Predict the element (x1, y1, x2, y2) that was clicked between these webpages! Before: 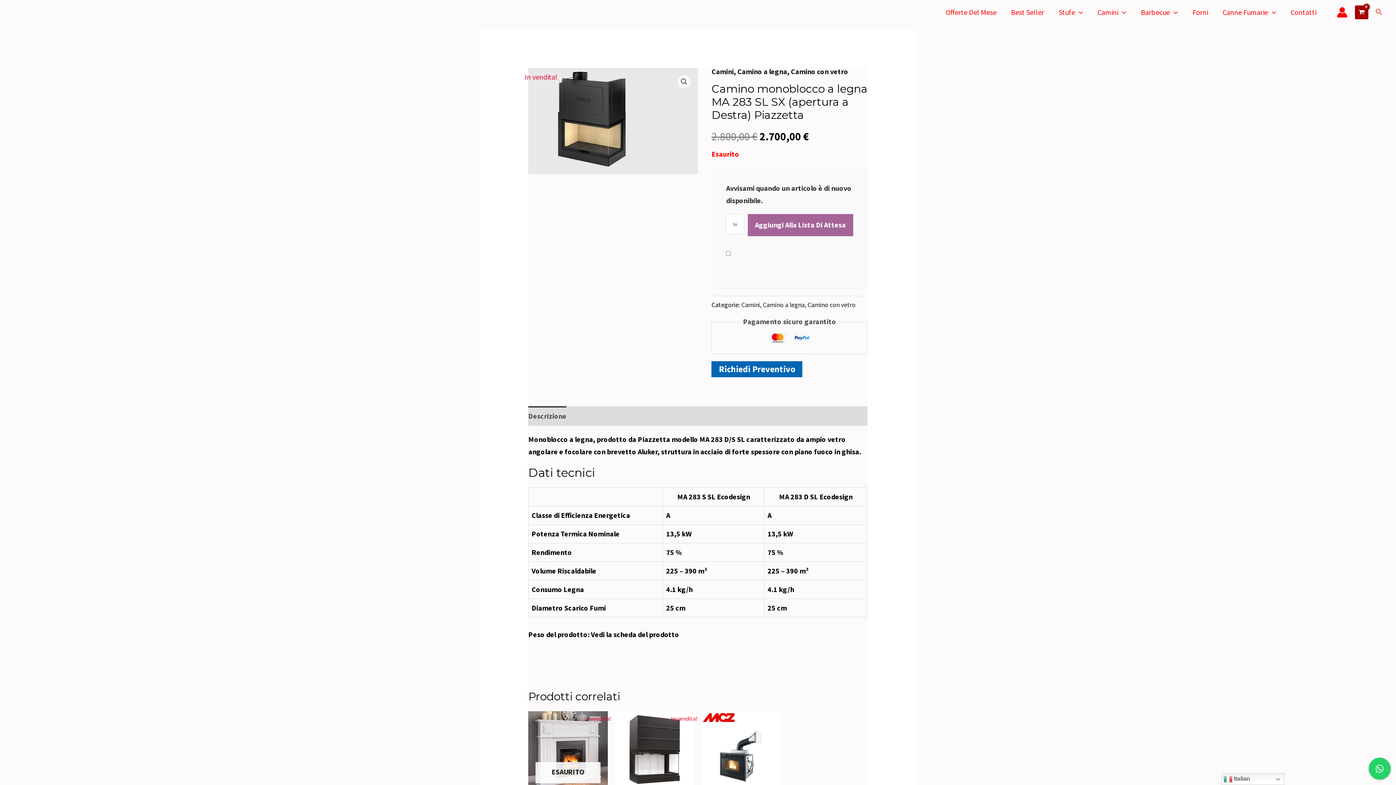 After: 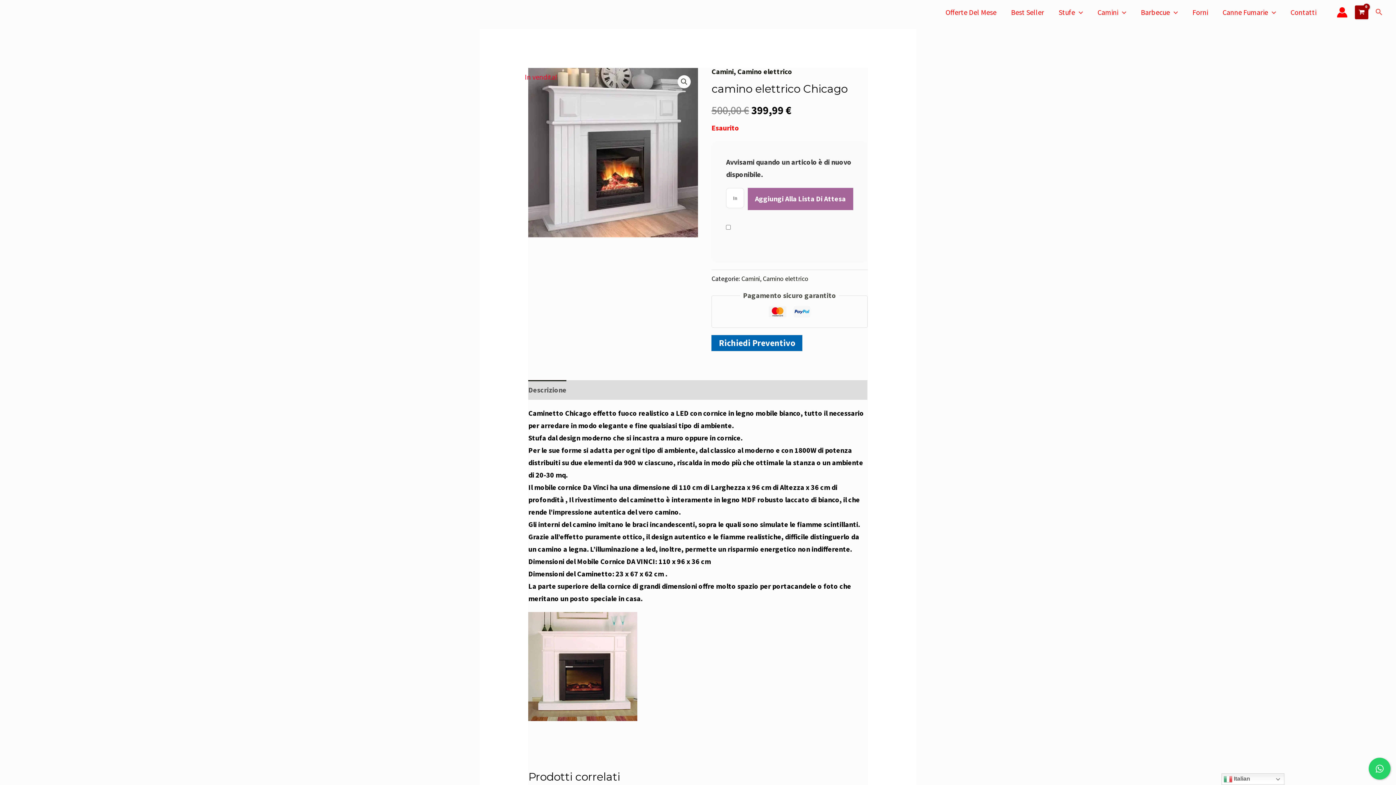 Action: bbox: (528, 711, 607, 791) label: ESAURITO